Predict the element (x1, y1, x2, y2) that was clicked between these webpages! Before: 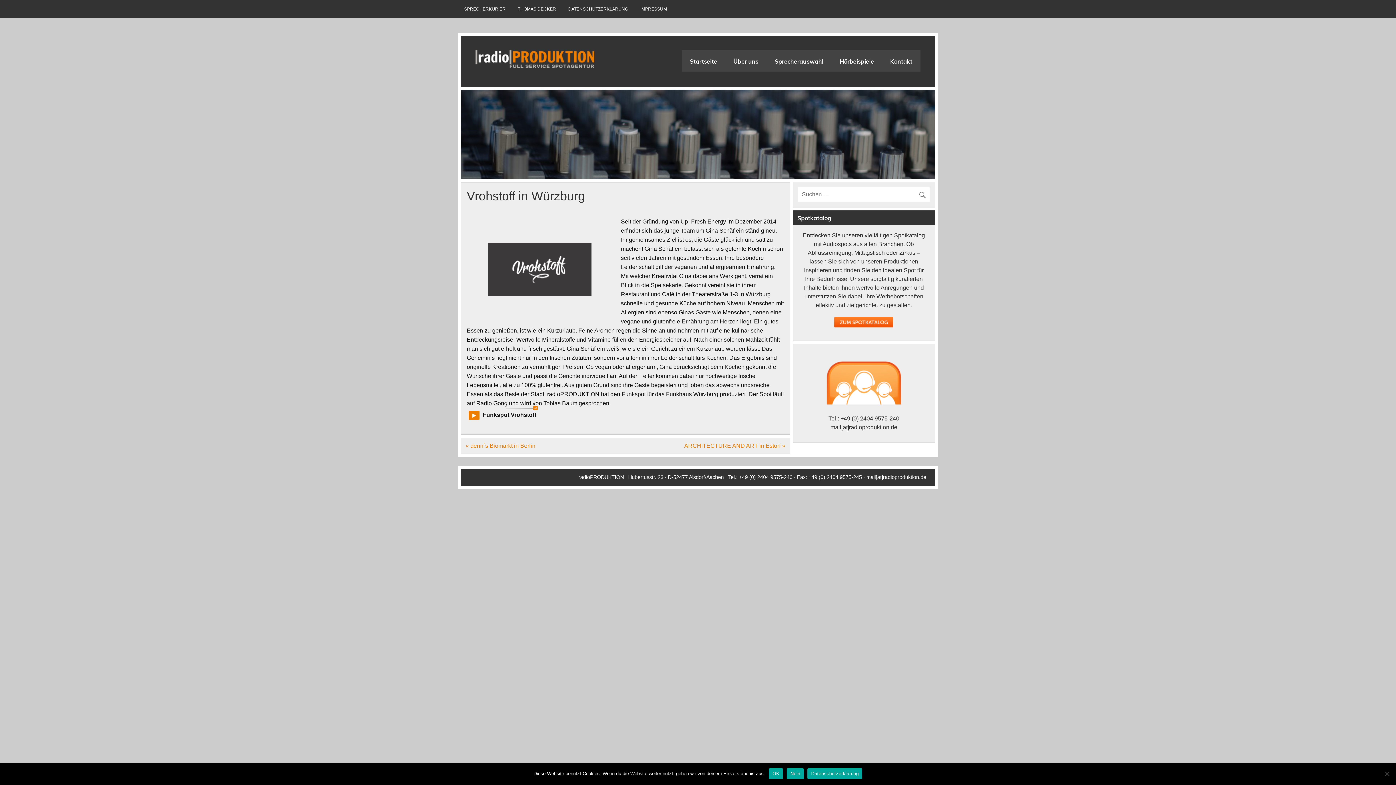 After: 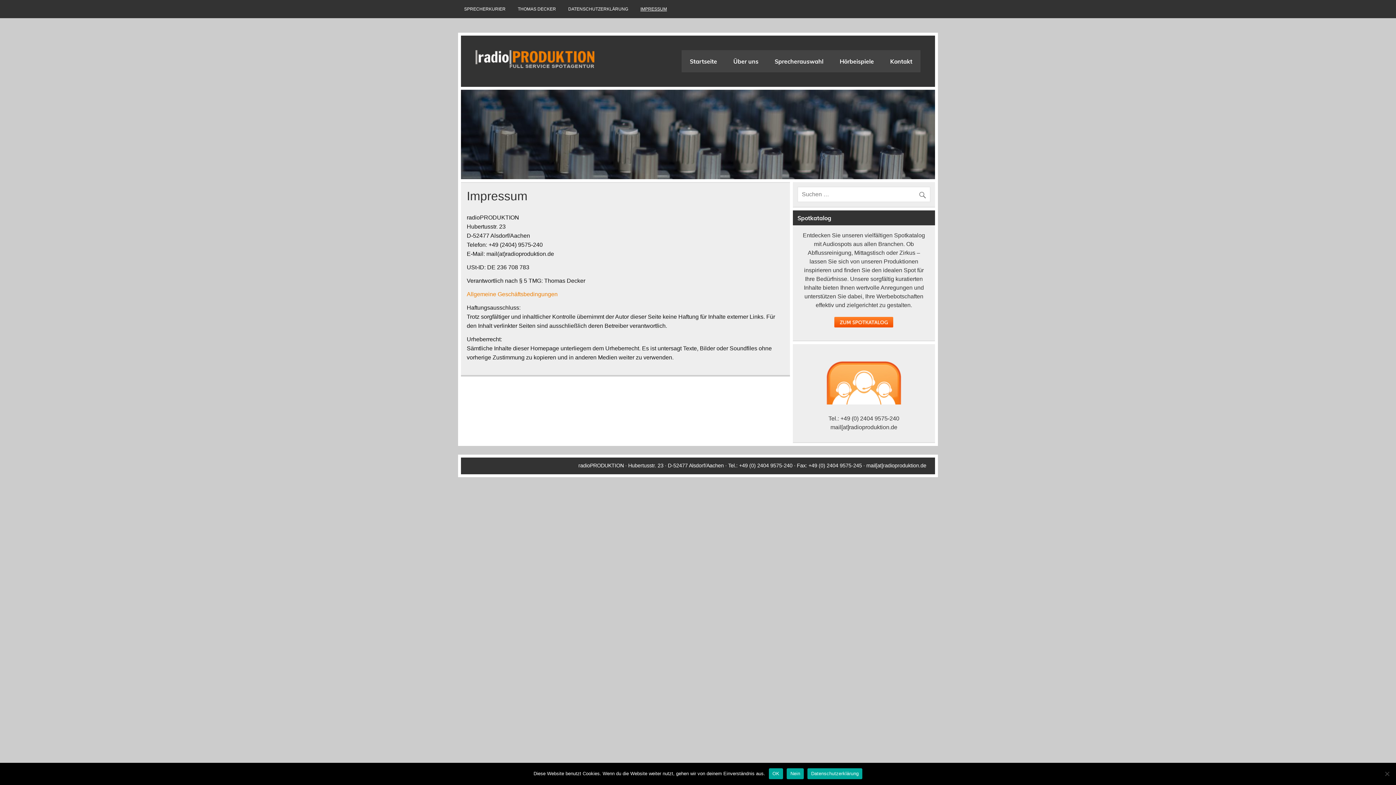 Action: label: IMPRESSUM bbox: (634, 0, 673, 18)